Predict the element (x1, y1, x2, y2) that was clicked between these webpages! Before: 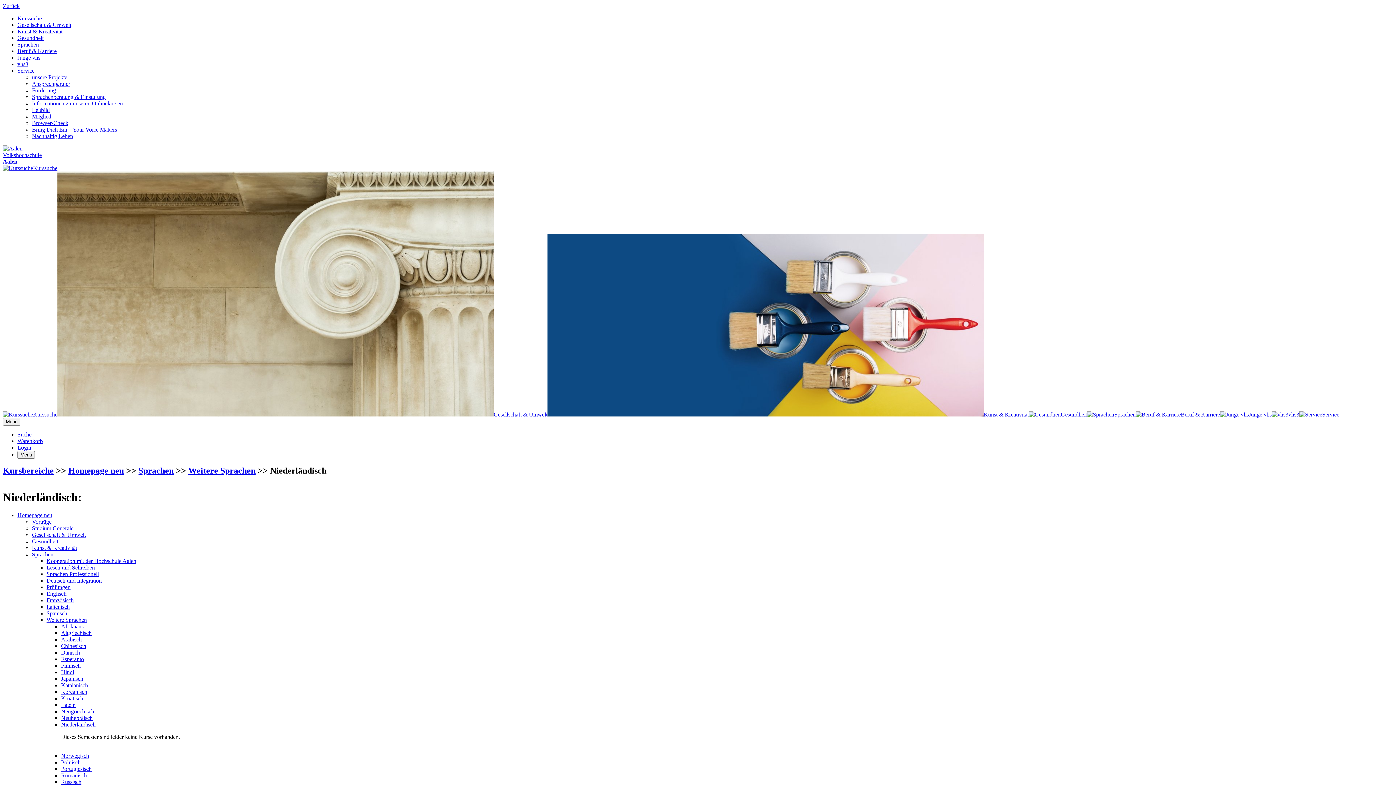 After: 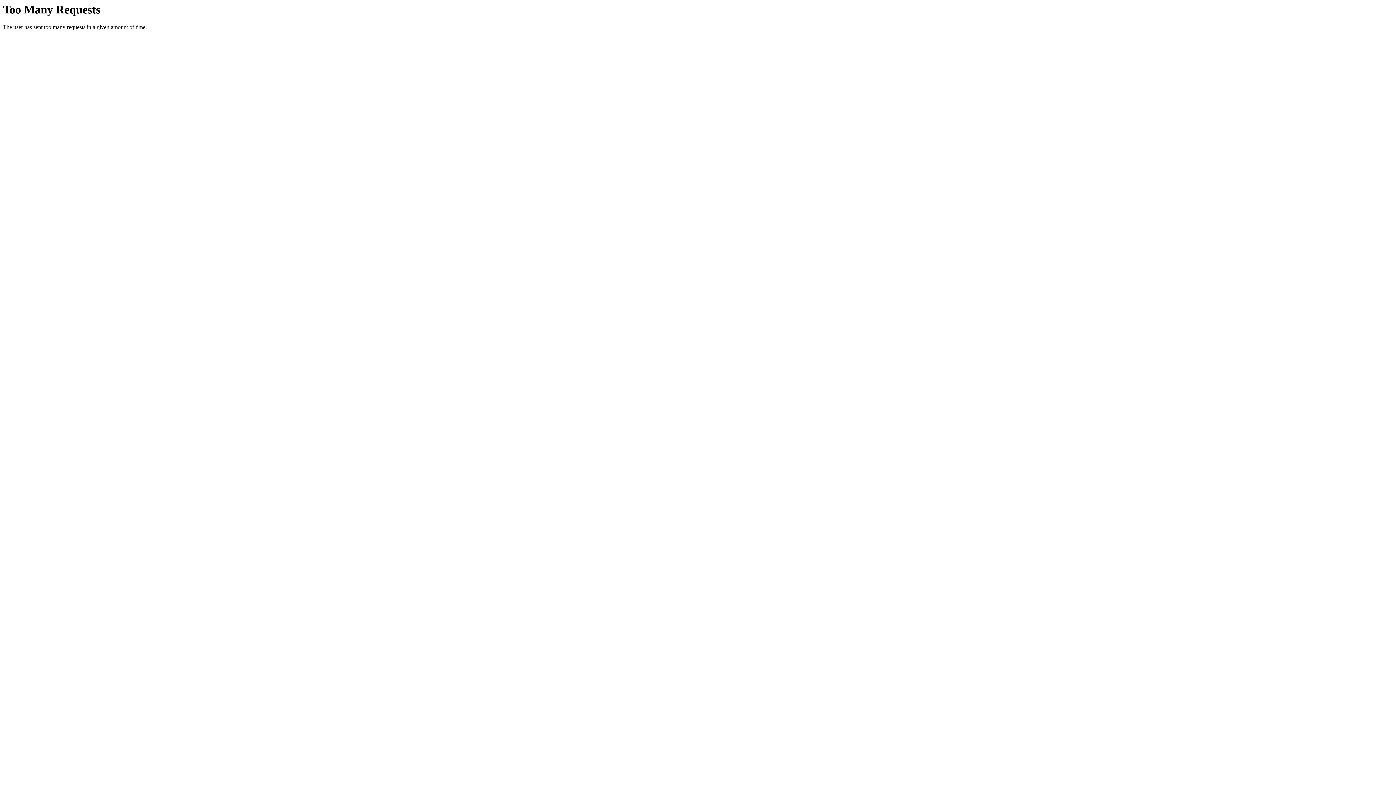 Action: bbox: (1220, 411, 1272, 417) label: Junge vhs